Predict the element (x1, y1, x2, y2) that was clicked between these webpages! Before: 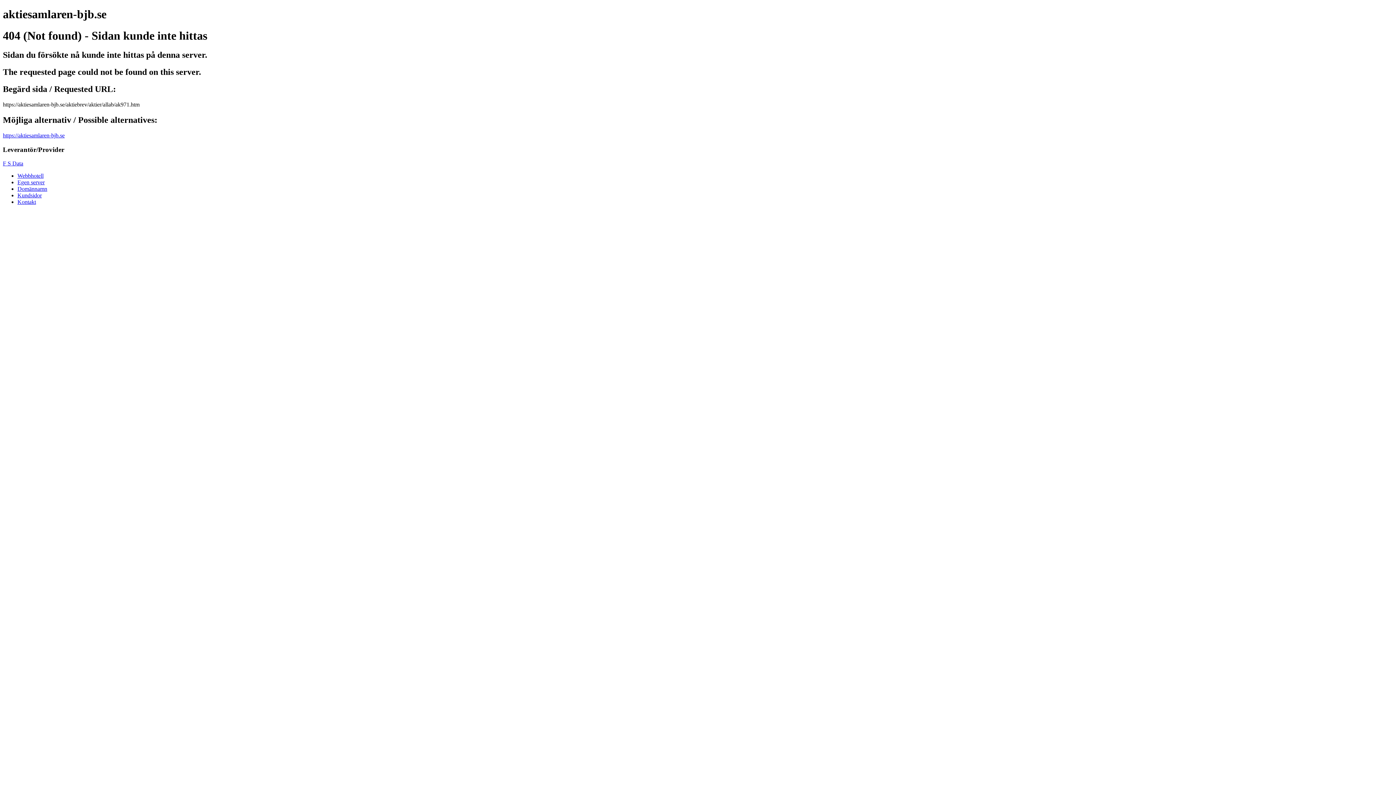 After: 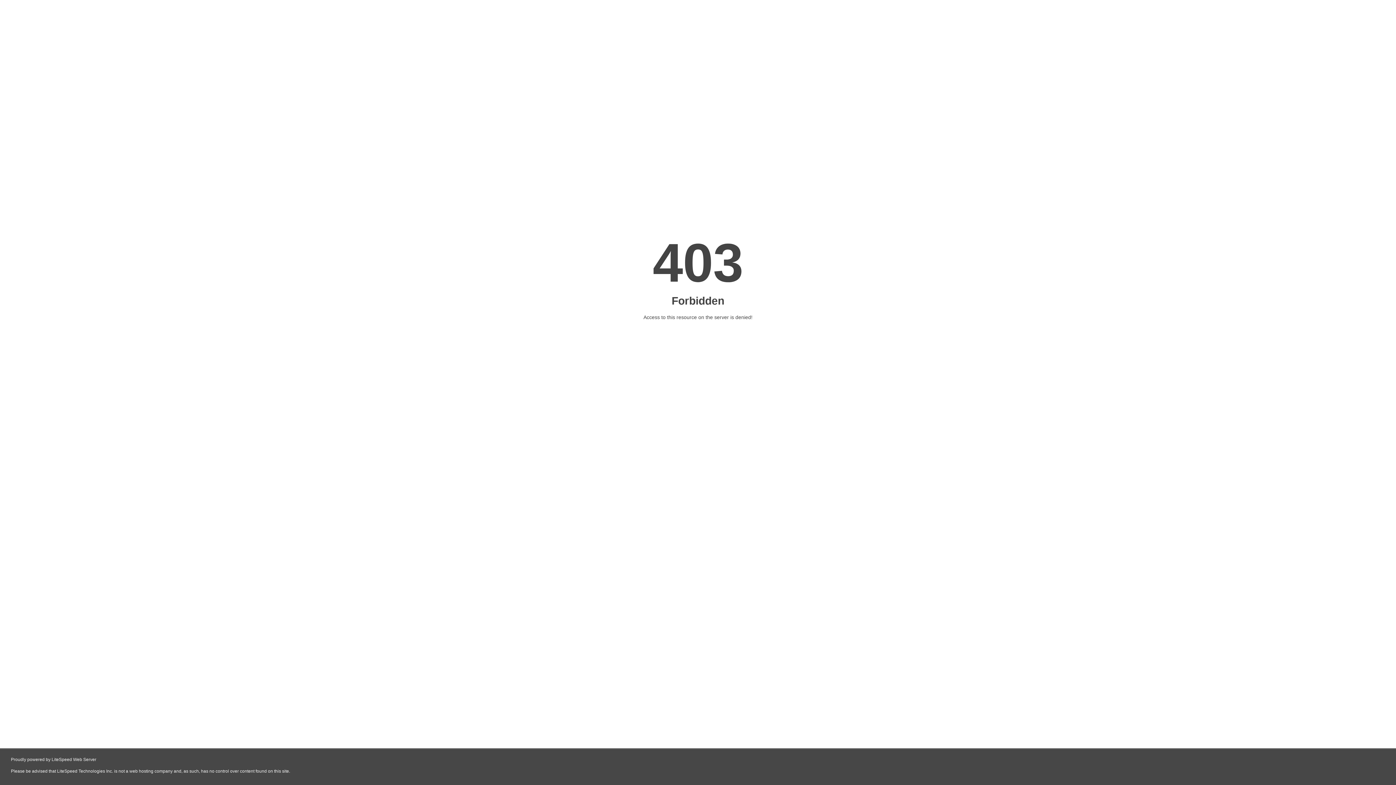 Action: label: Domännamn bbox: (17, 185, 47, 192)